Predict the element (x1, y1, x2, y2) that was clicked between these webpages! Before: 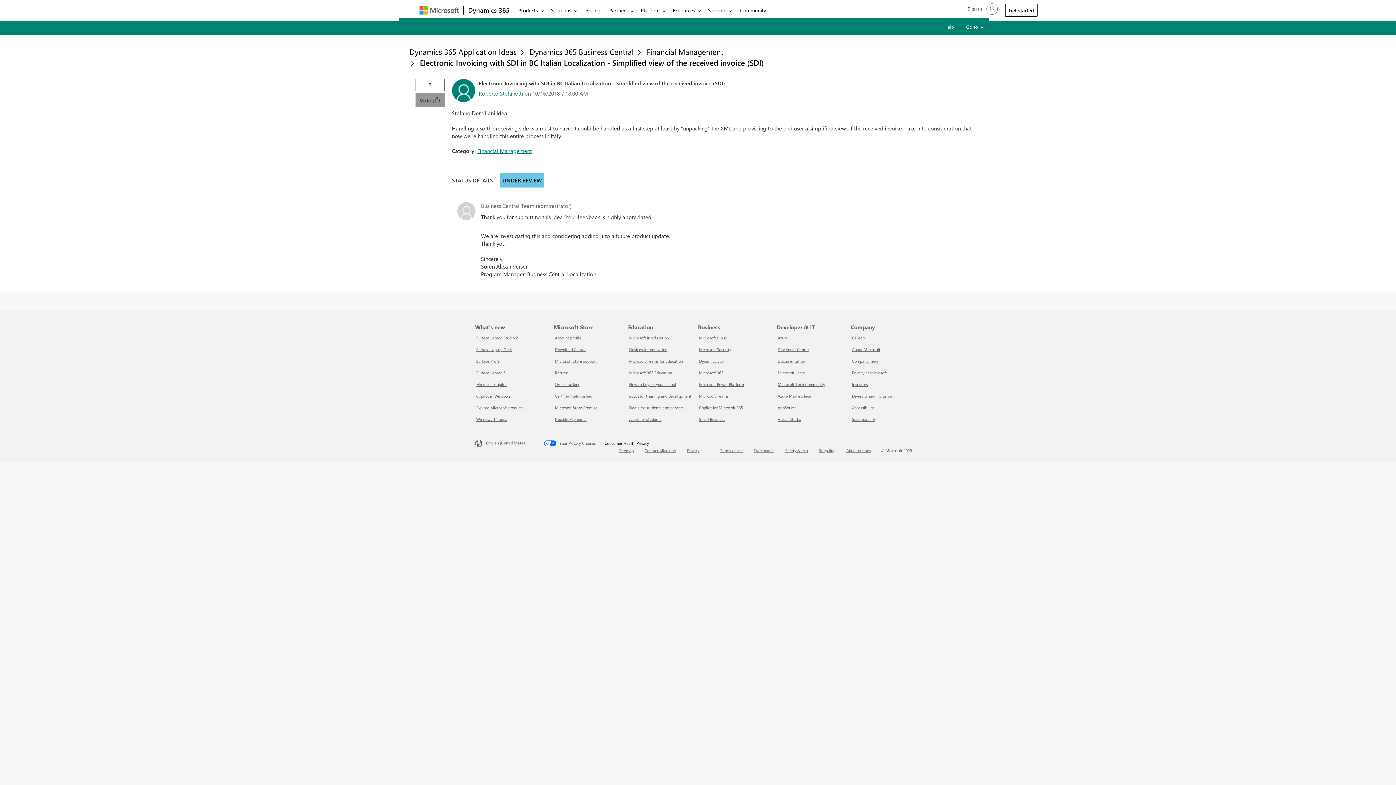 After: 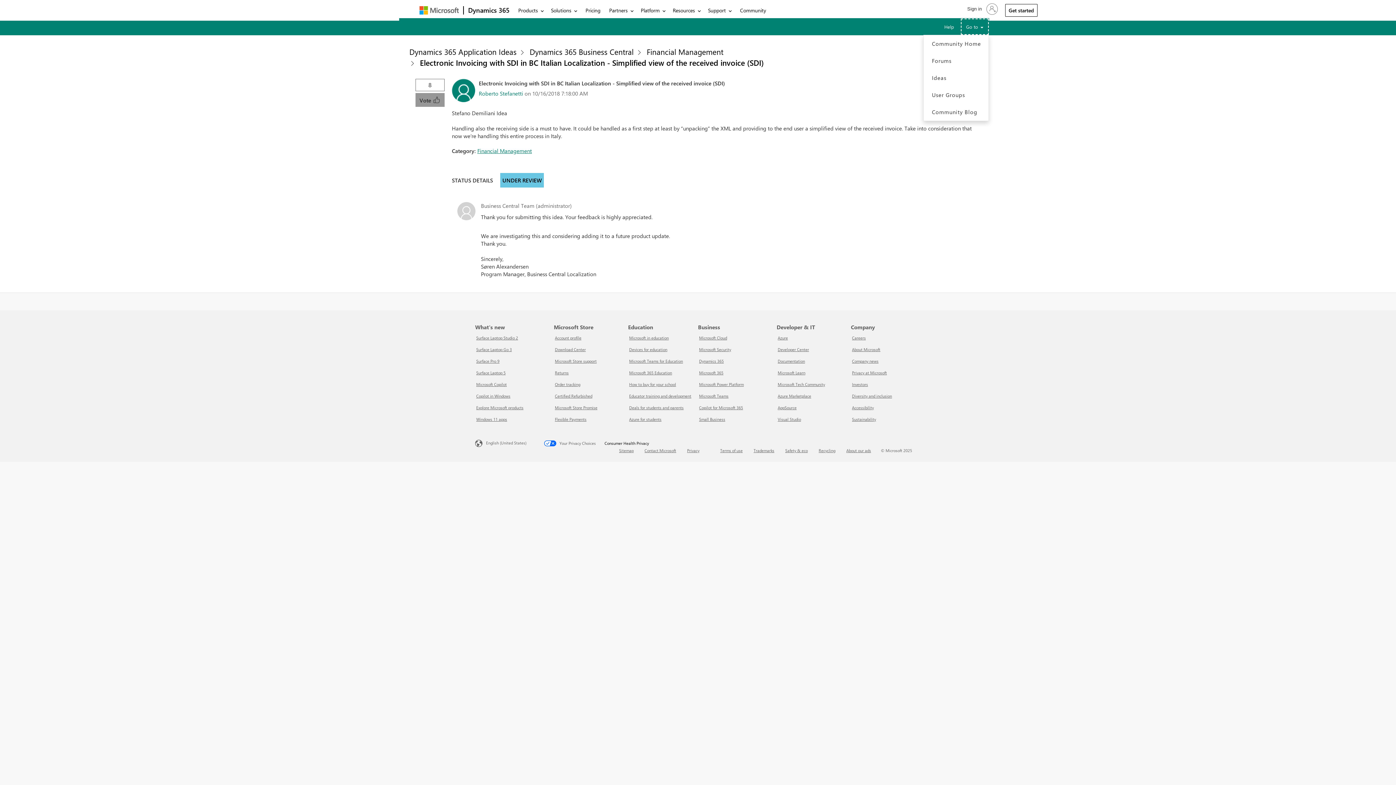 Action: label: Go to  bbox: (960, 18, 988, 34)